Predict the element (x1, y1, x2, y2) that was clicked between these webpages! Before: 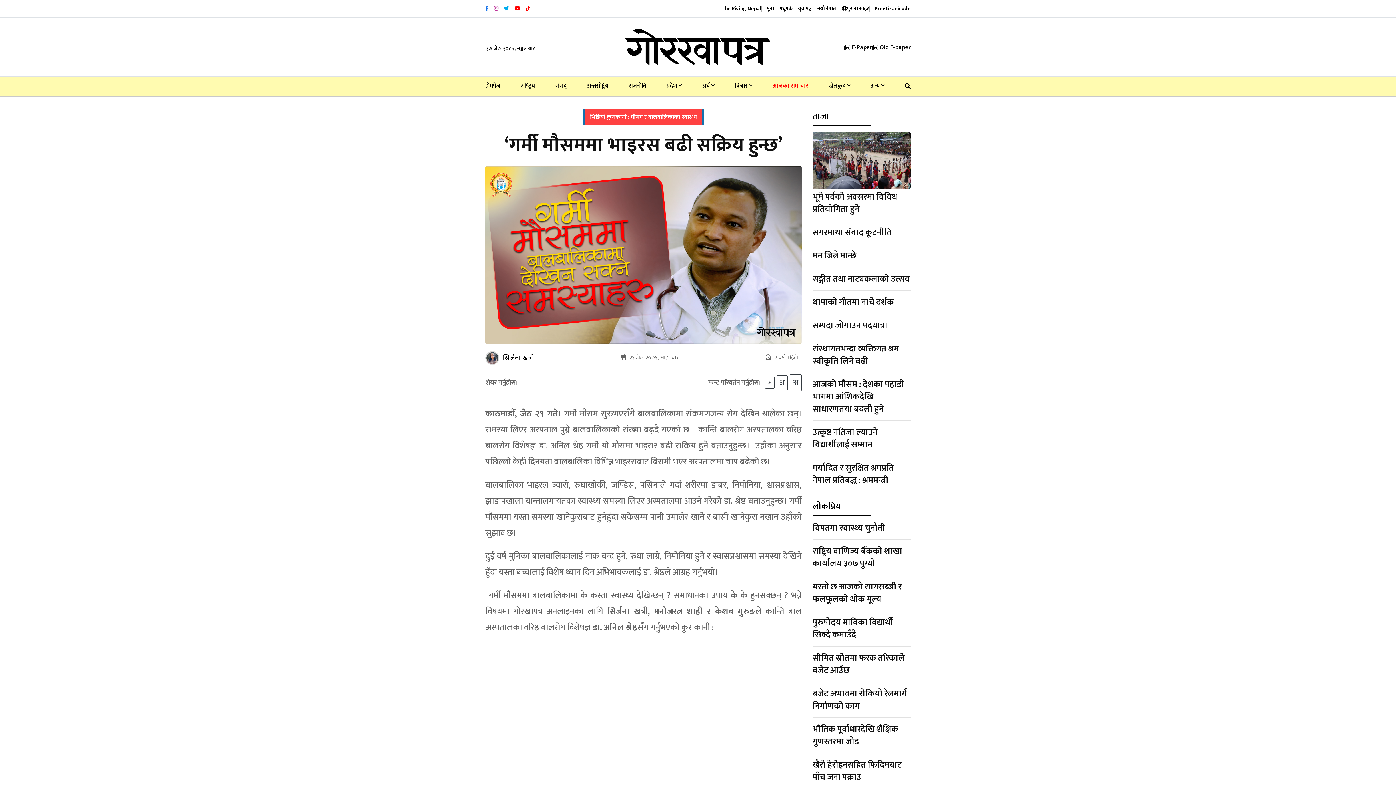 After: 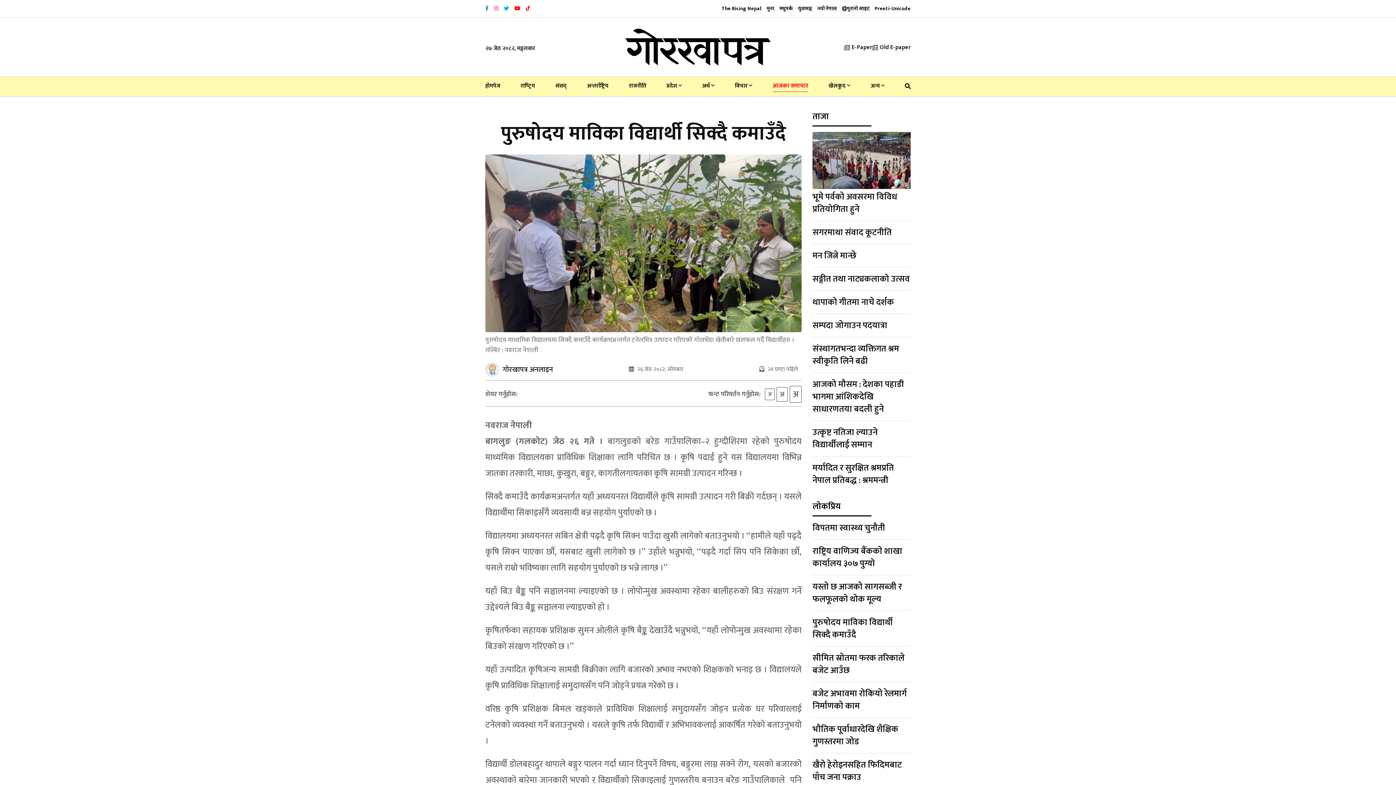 Action: bbox: (812, 615, 893, 642) label: पुरुषोदय माविका विद्यार्थी सिक्दै कमाउँदै